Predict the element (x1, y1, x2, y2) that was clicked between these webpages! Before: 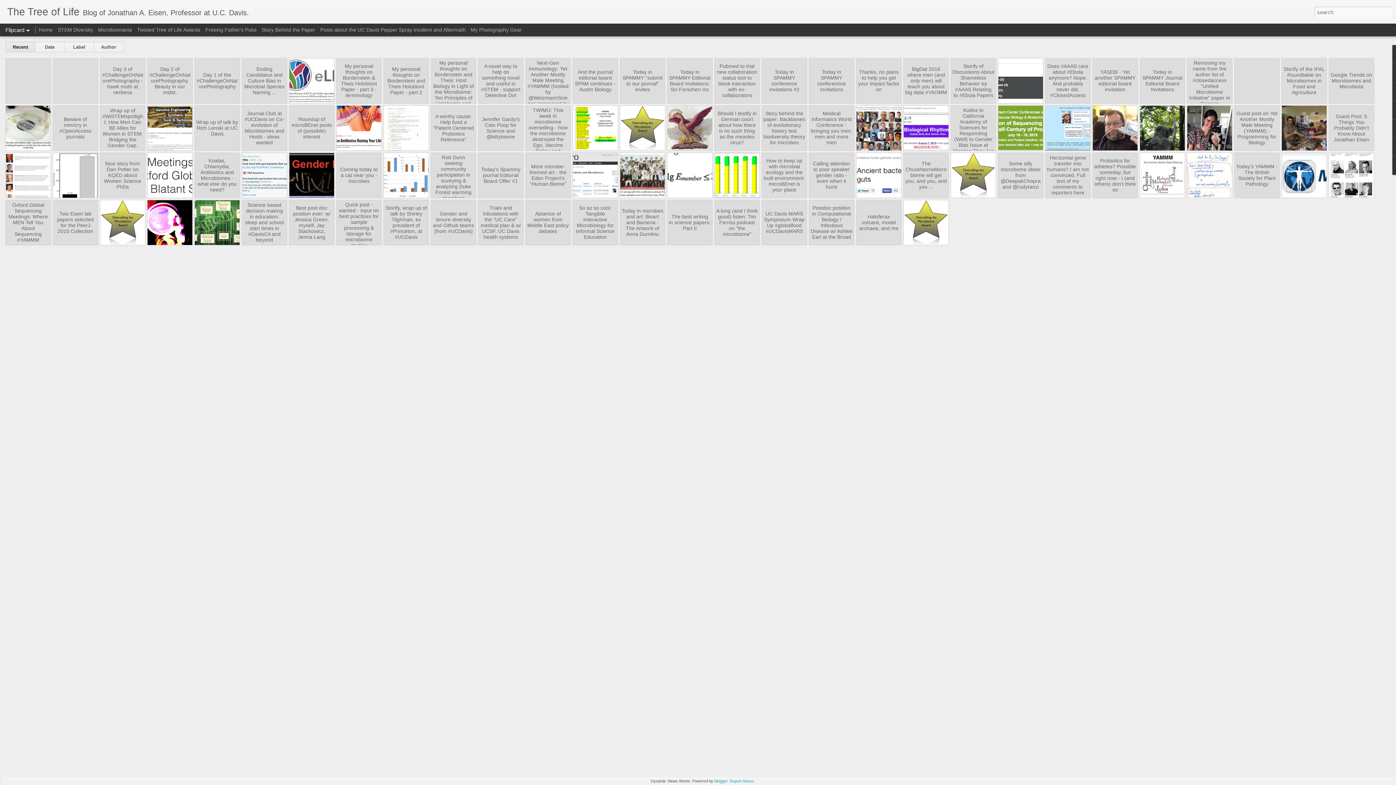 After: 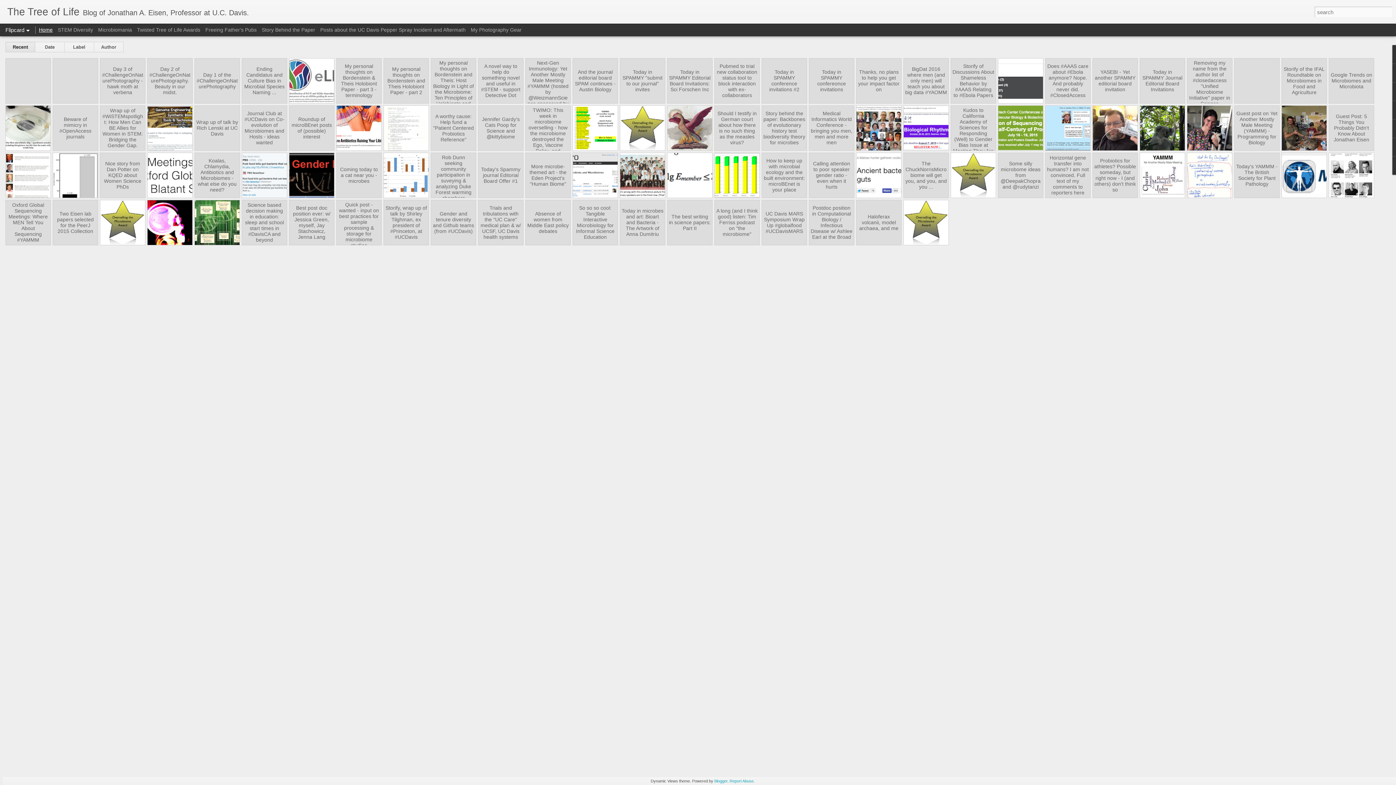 Action: bbox: (38, 26, 52, 32) label: Home